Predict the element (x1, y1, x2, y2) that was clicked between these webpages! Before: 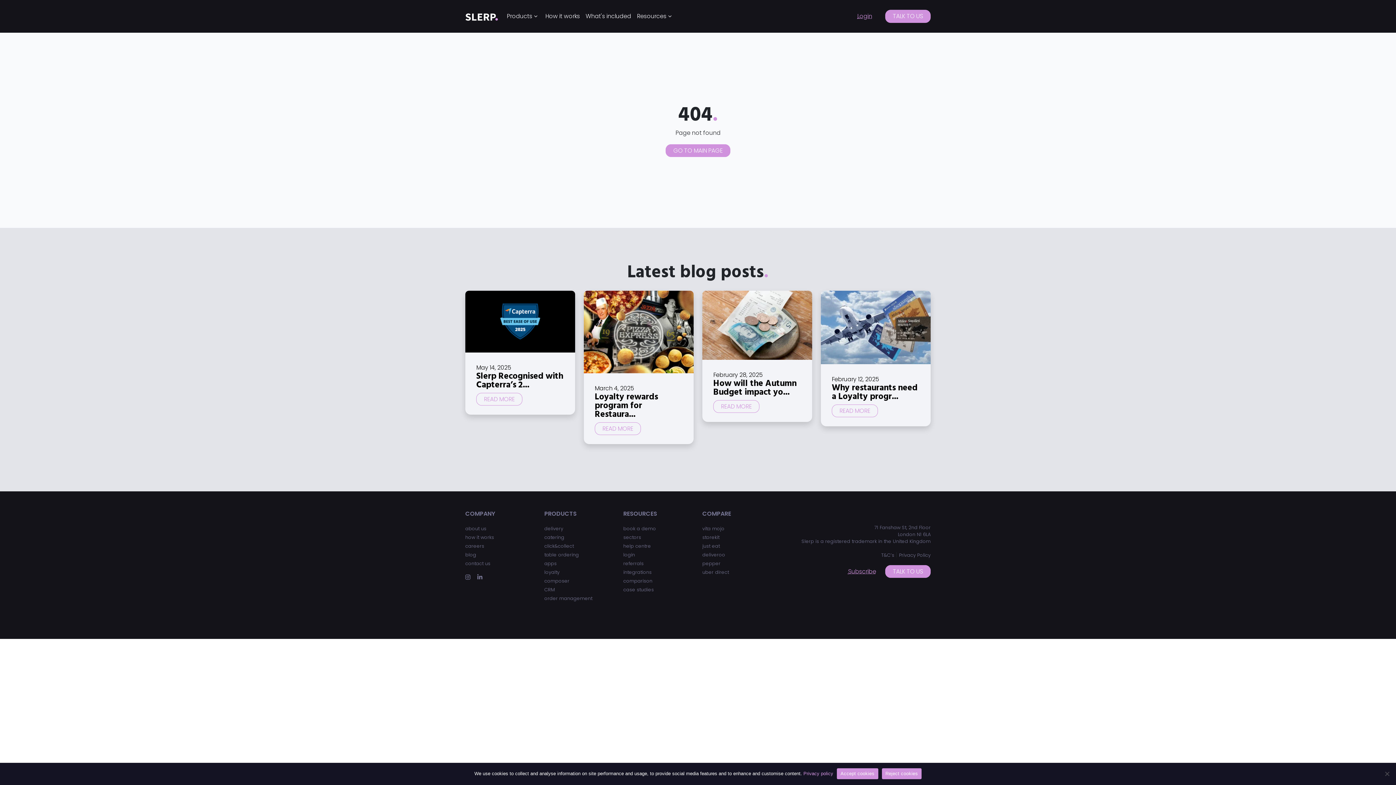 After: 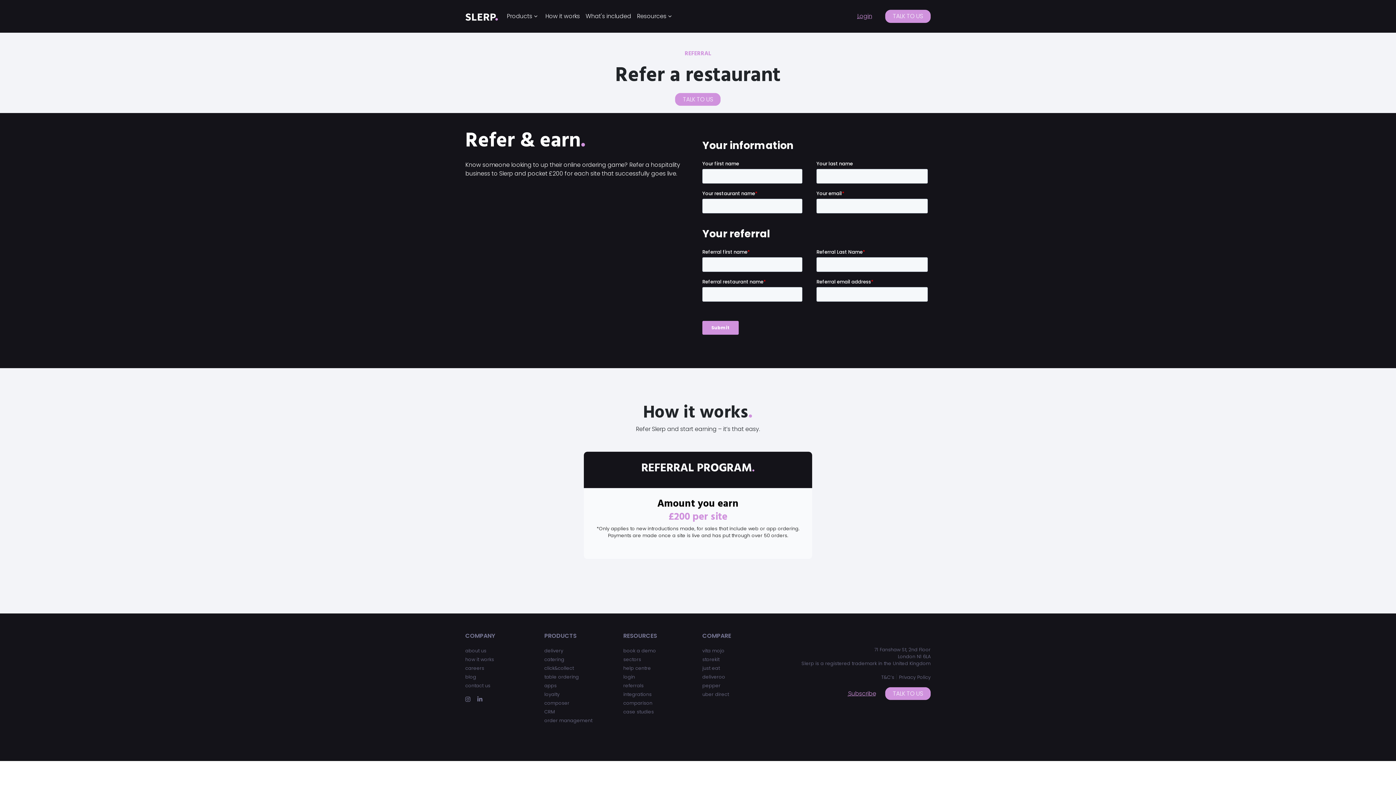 Action: bbox: (623, 560, 643, 566) label: referrals